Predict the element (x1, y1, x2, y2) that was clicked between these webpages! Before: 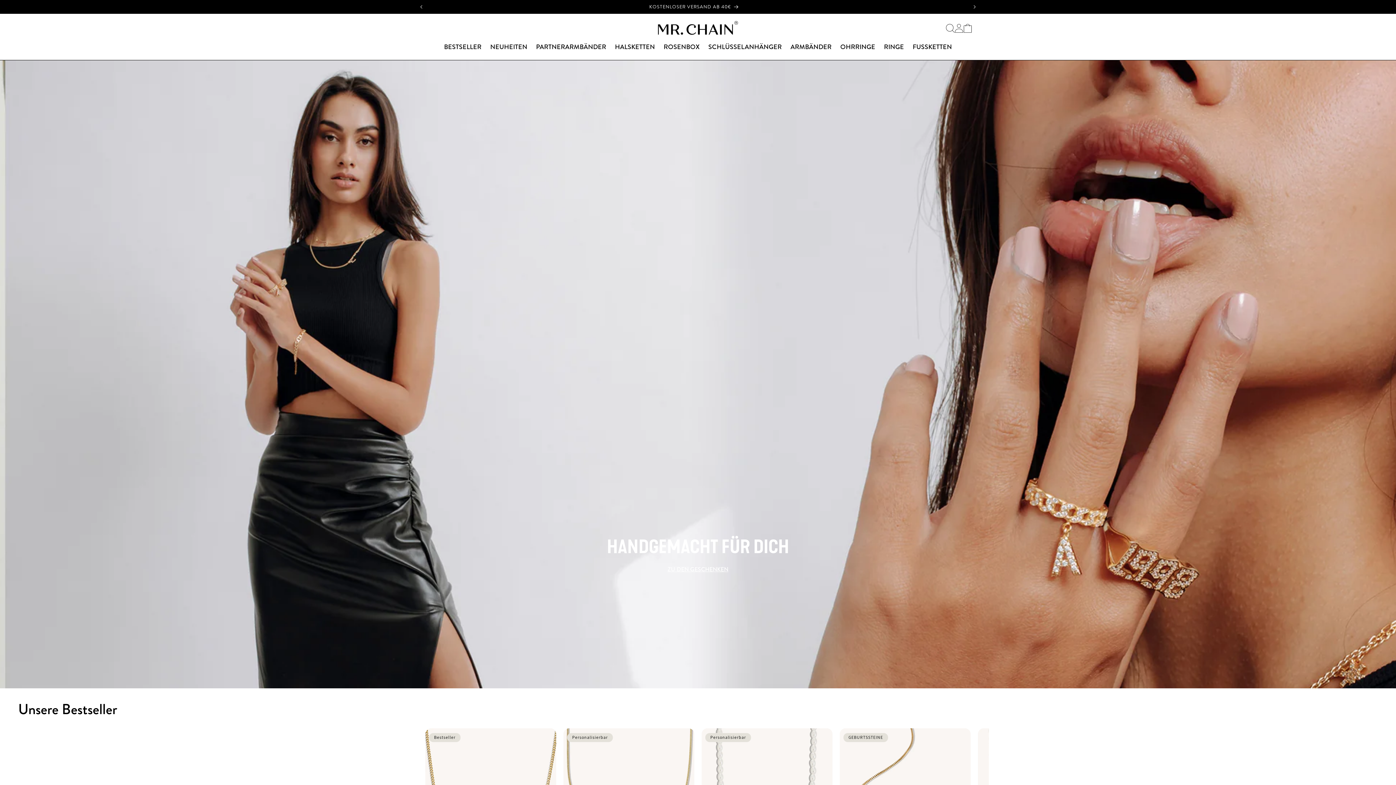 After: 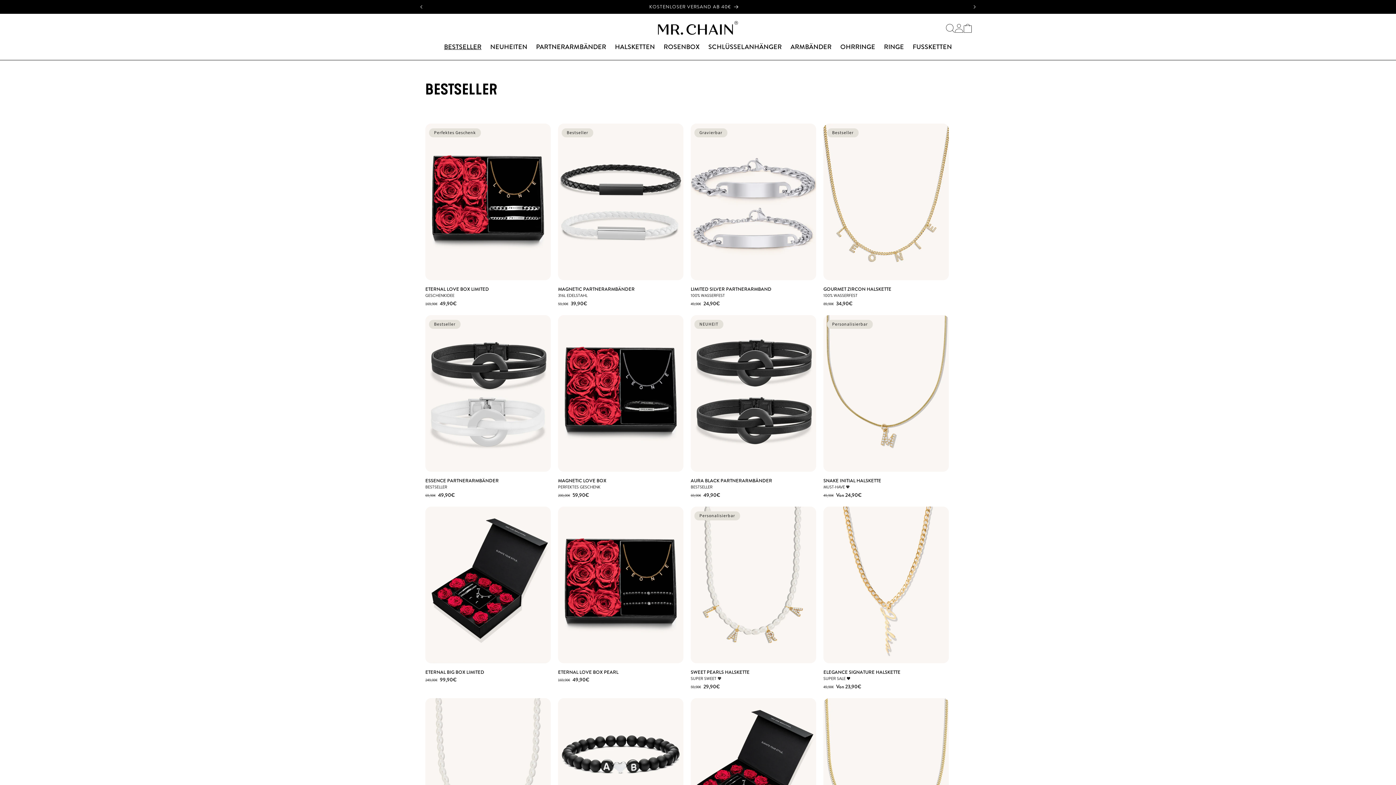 Action: bbox: (656, 563, 739, 576) label: ZU DEN GESCHENKEN